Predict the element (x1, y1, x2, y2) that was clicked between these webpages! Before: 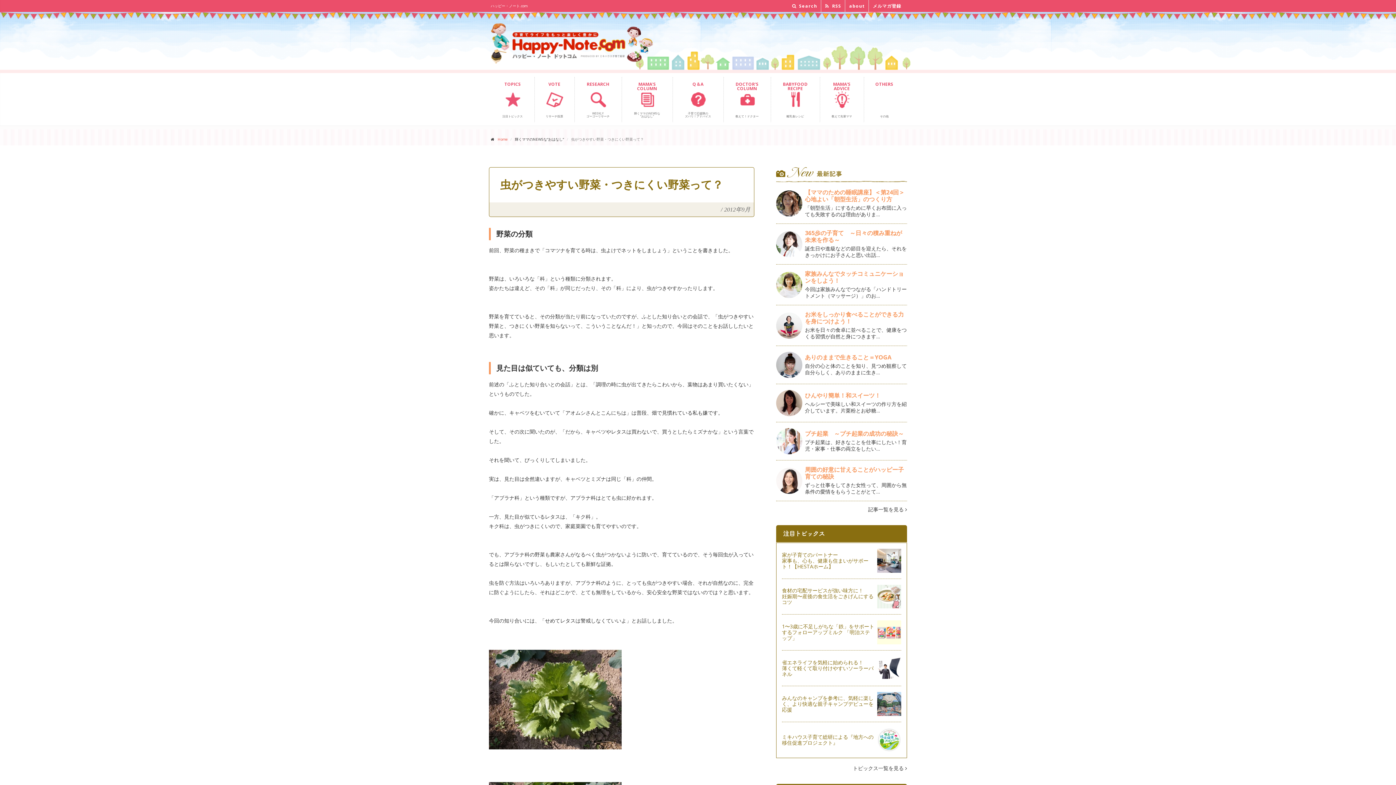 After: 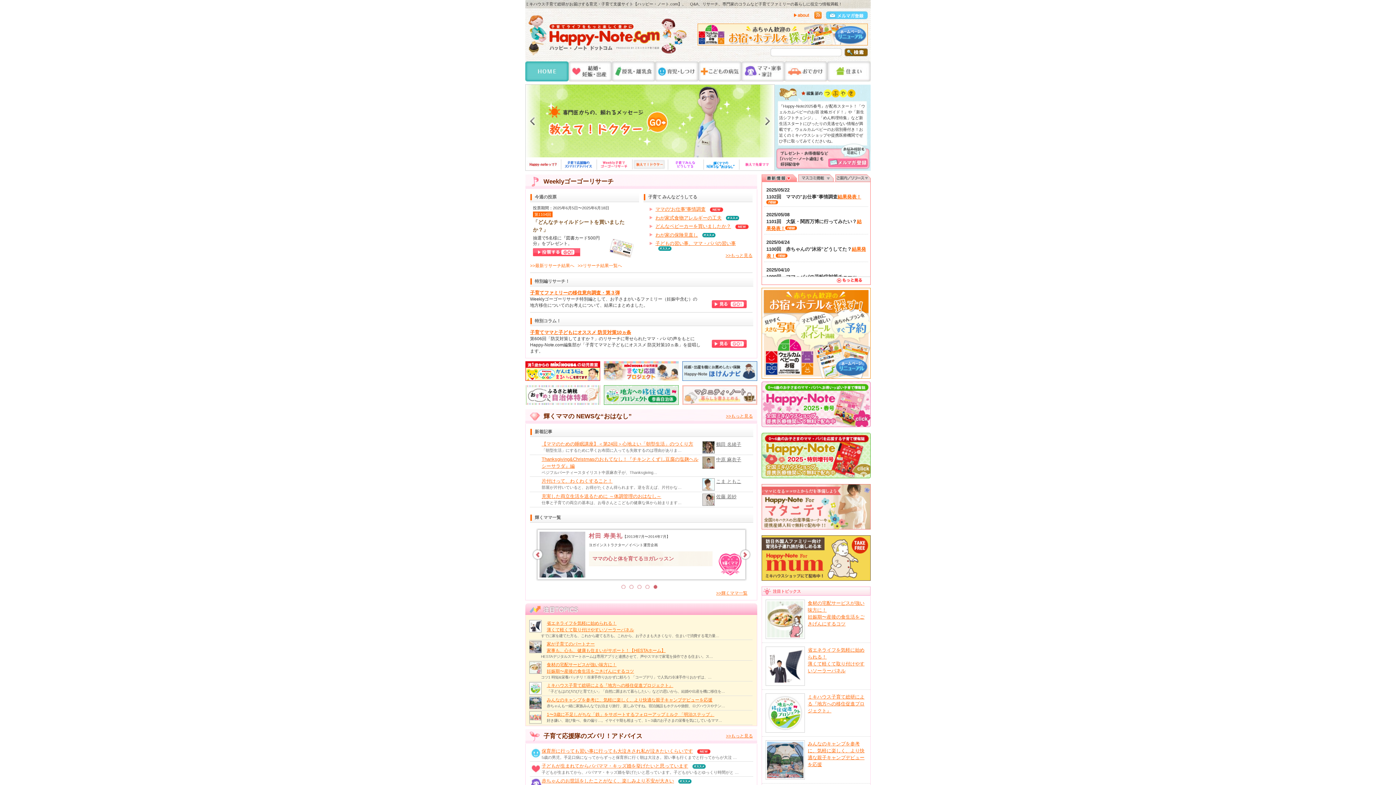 Action: bbox: (490, 19, 692, 69)